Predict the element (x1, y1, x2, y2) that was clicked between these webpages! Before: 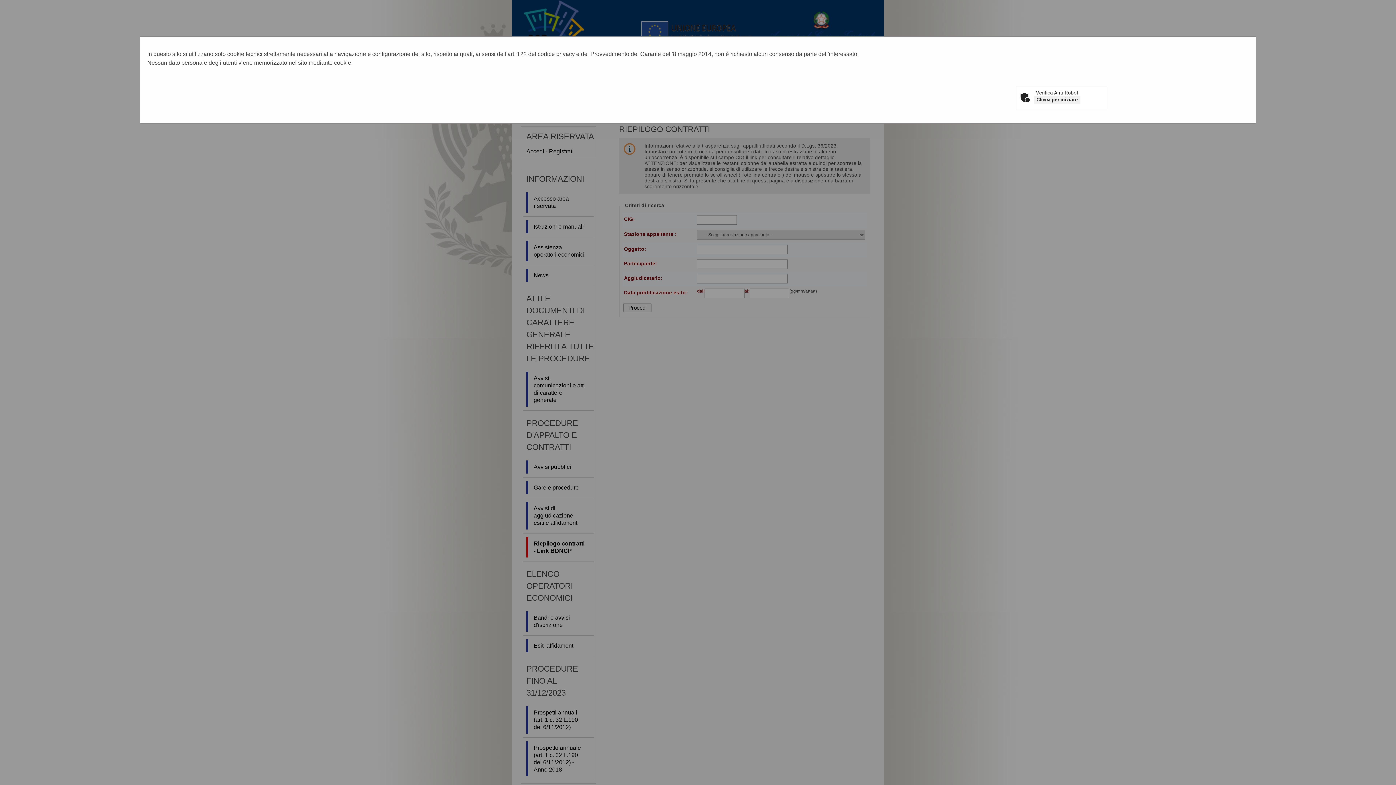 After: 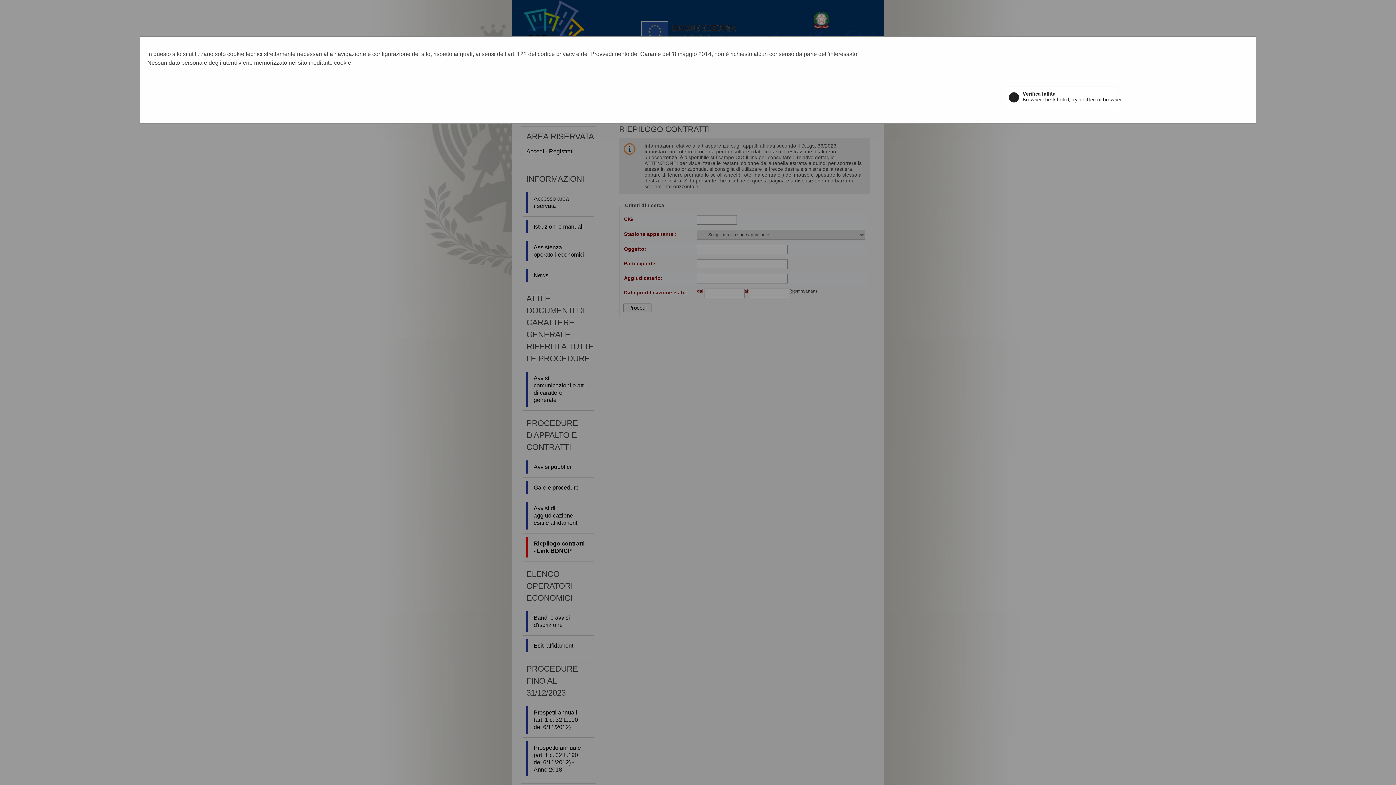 Action: label: Clicca per iniziare bbox: (1034, 95, 1080, 103)